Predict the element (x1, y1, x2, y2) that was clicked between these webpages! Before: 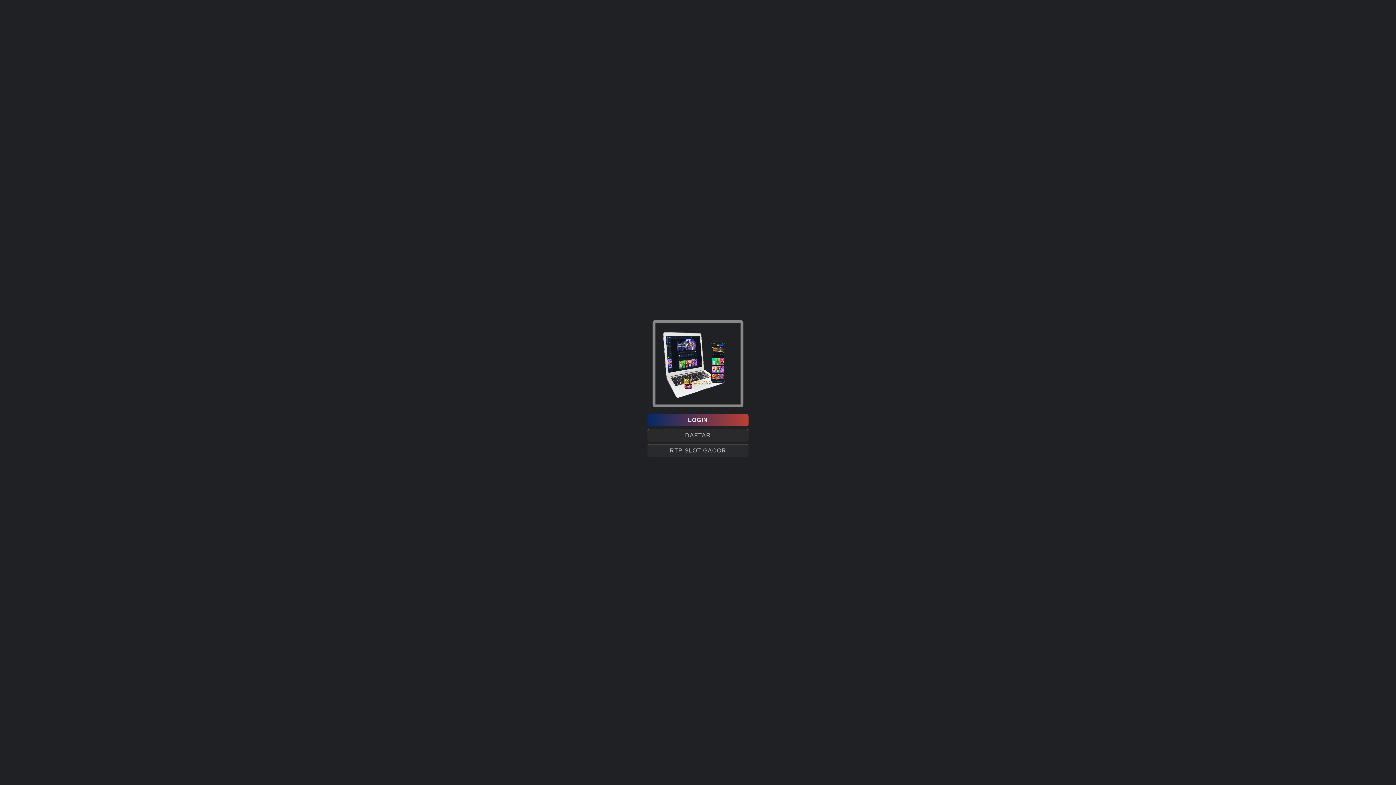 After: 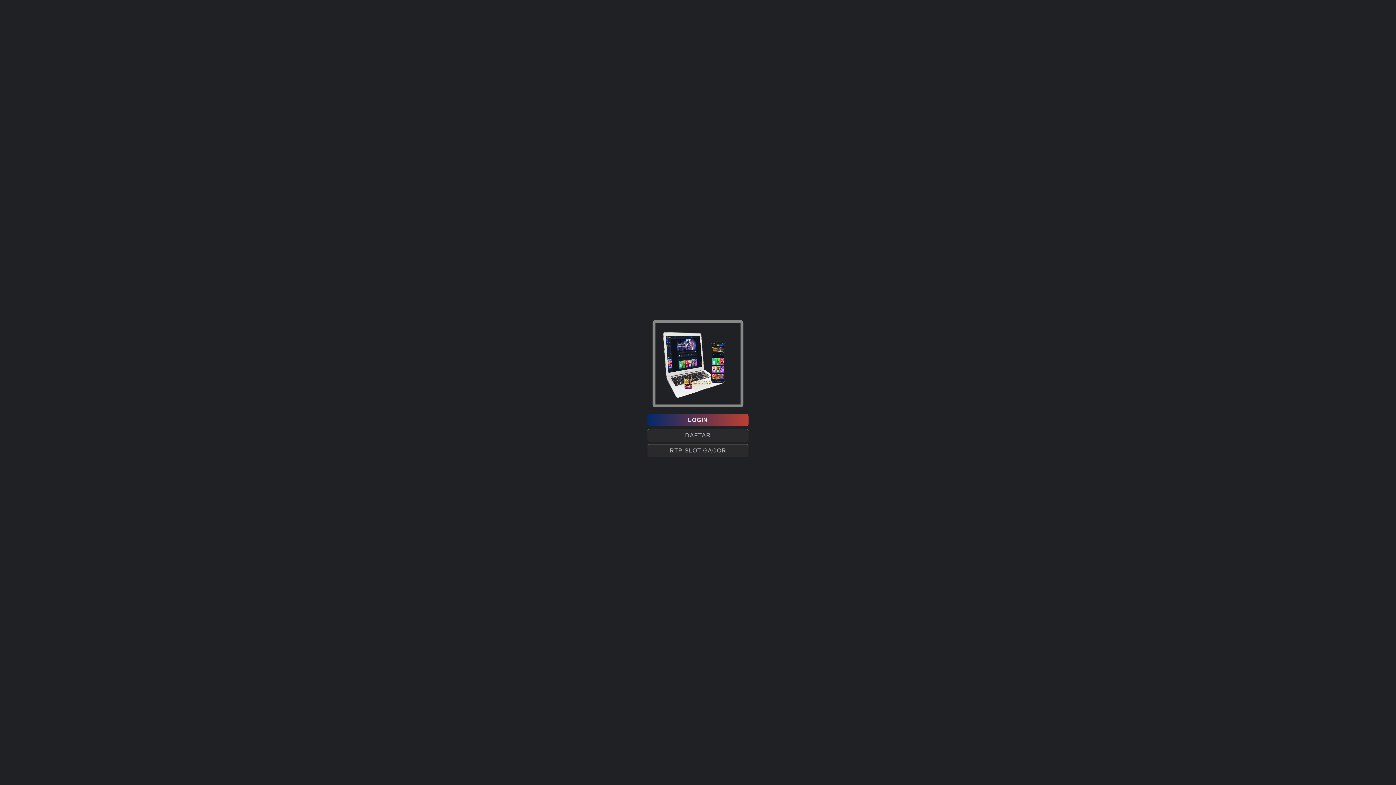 Action: bbox: (647, 444, 748, 457) label: RTP SLOT GACOR